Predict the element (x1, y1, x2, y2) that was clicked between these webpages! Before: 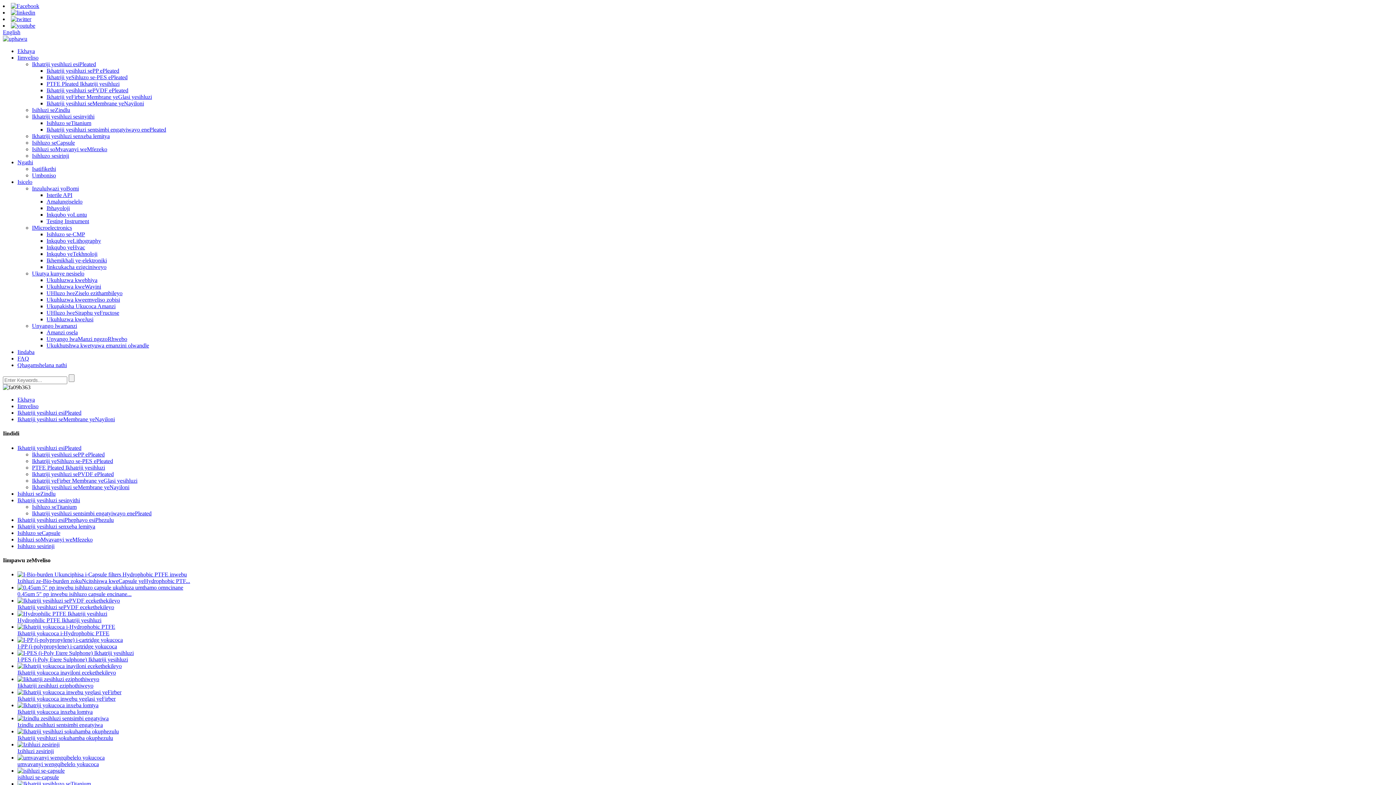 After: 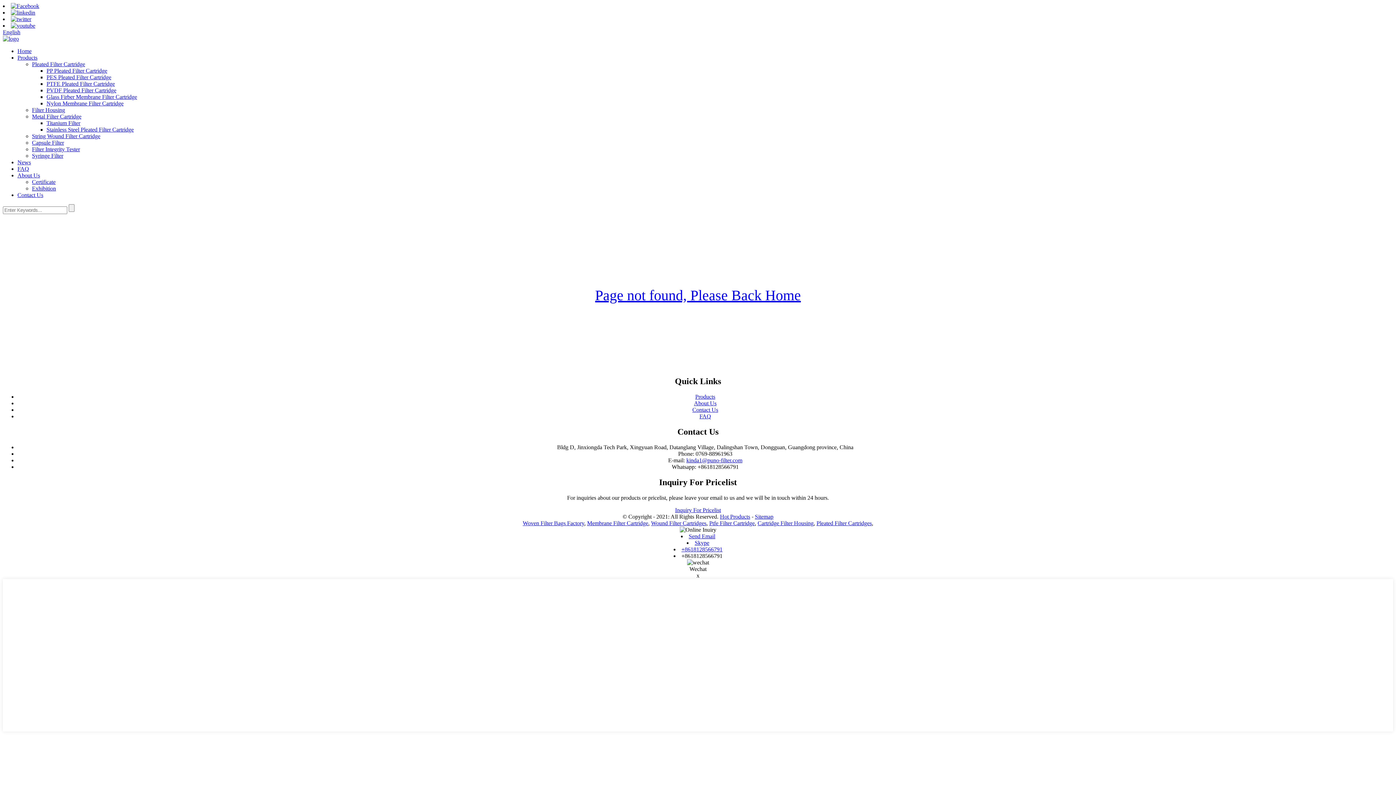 Action: label: Ikhatriji yesihluzi sePVDF ePleated bbox: (46, 87, 128, 93)